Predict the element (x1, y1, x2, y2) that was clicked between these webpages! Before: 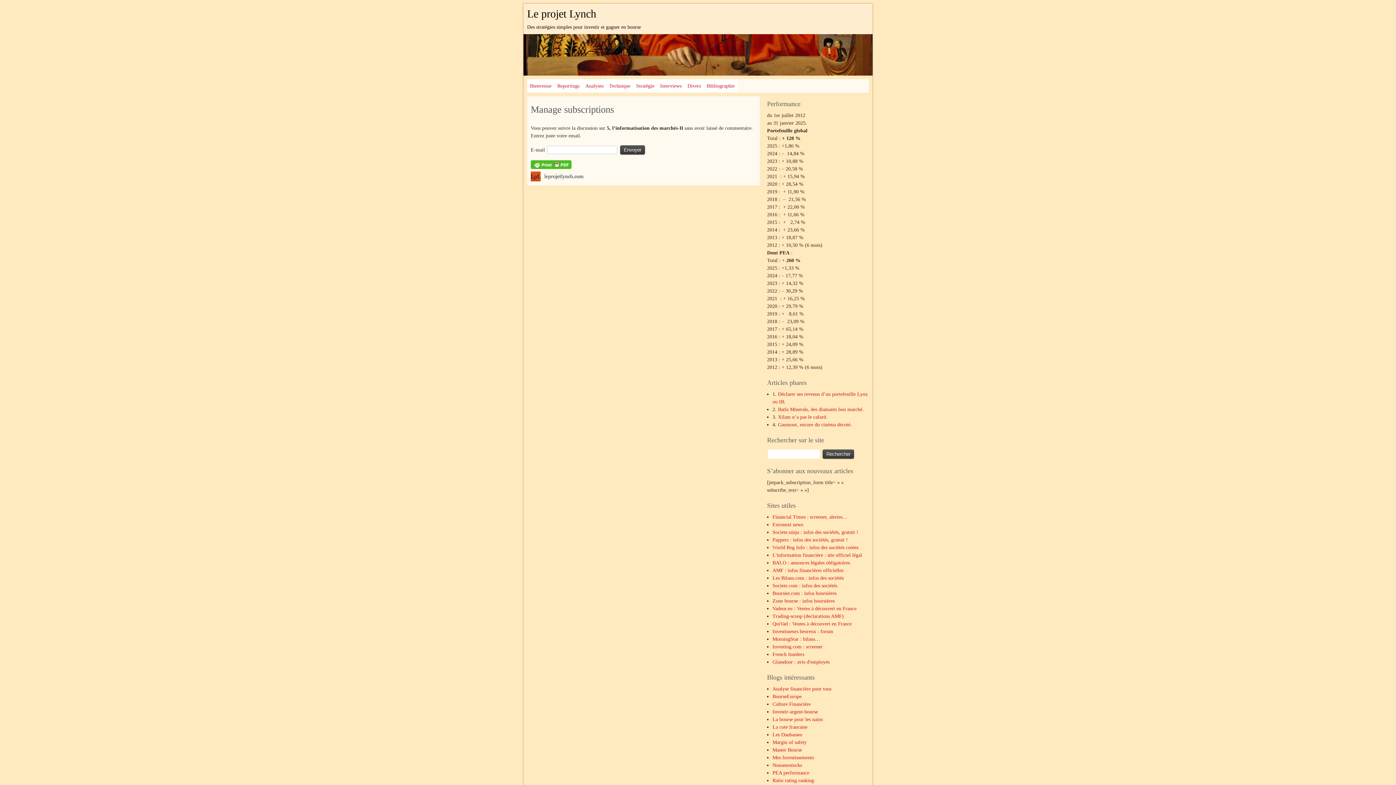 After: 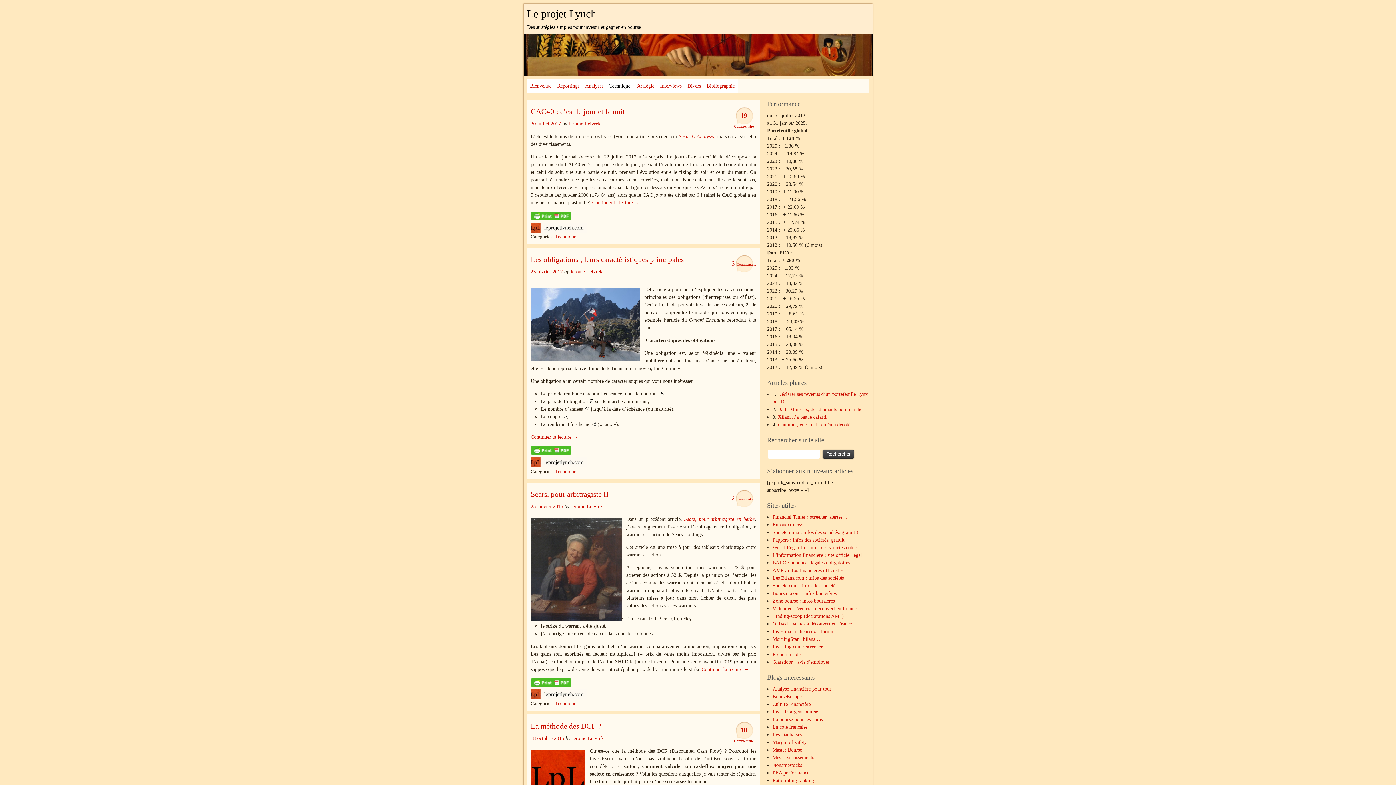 Action: label: Technique bbox: (606, 79, 633, 92)